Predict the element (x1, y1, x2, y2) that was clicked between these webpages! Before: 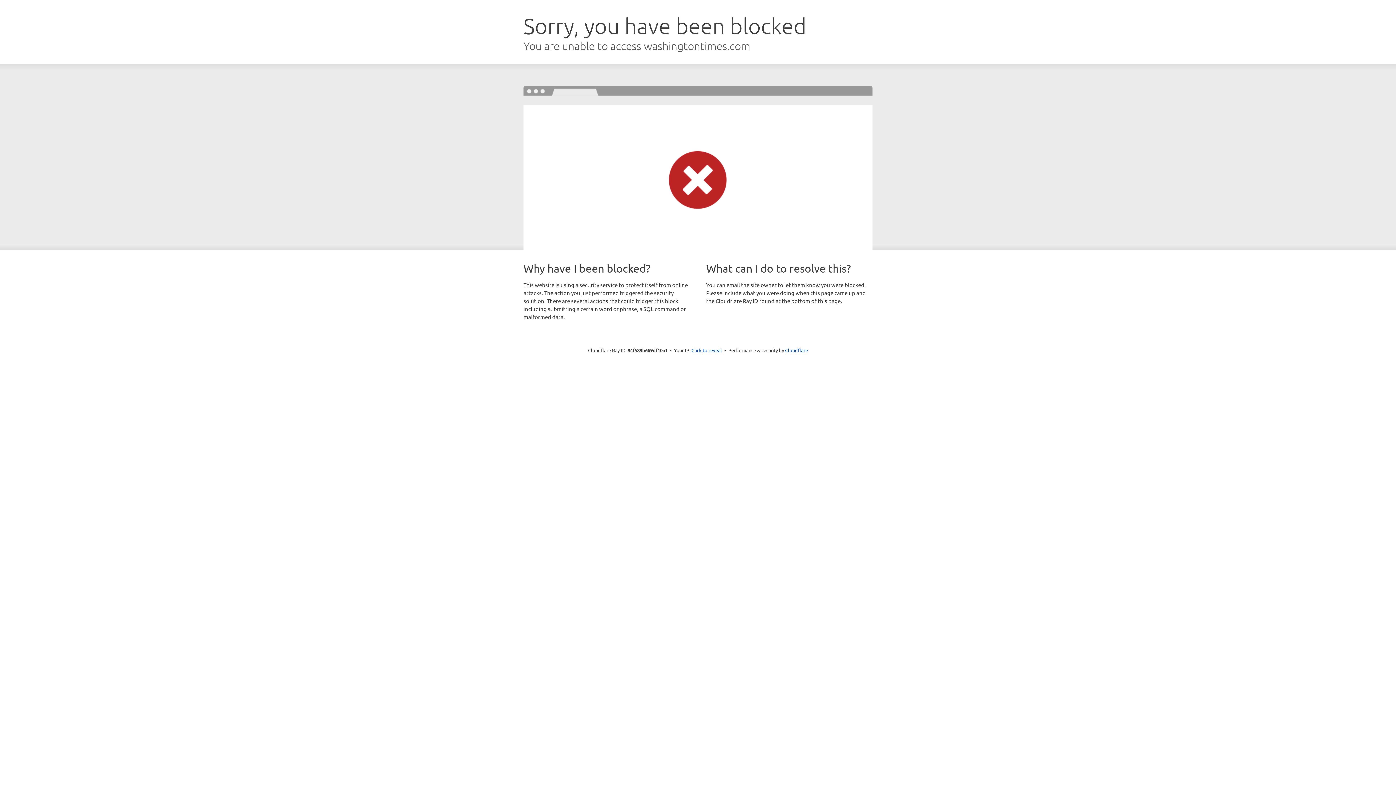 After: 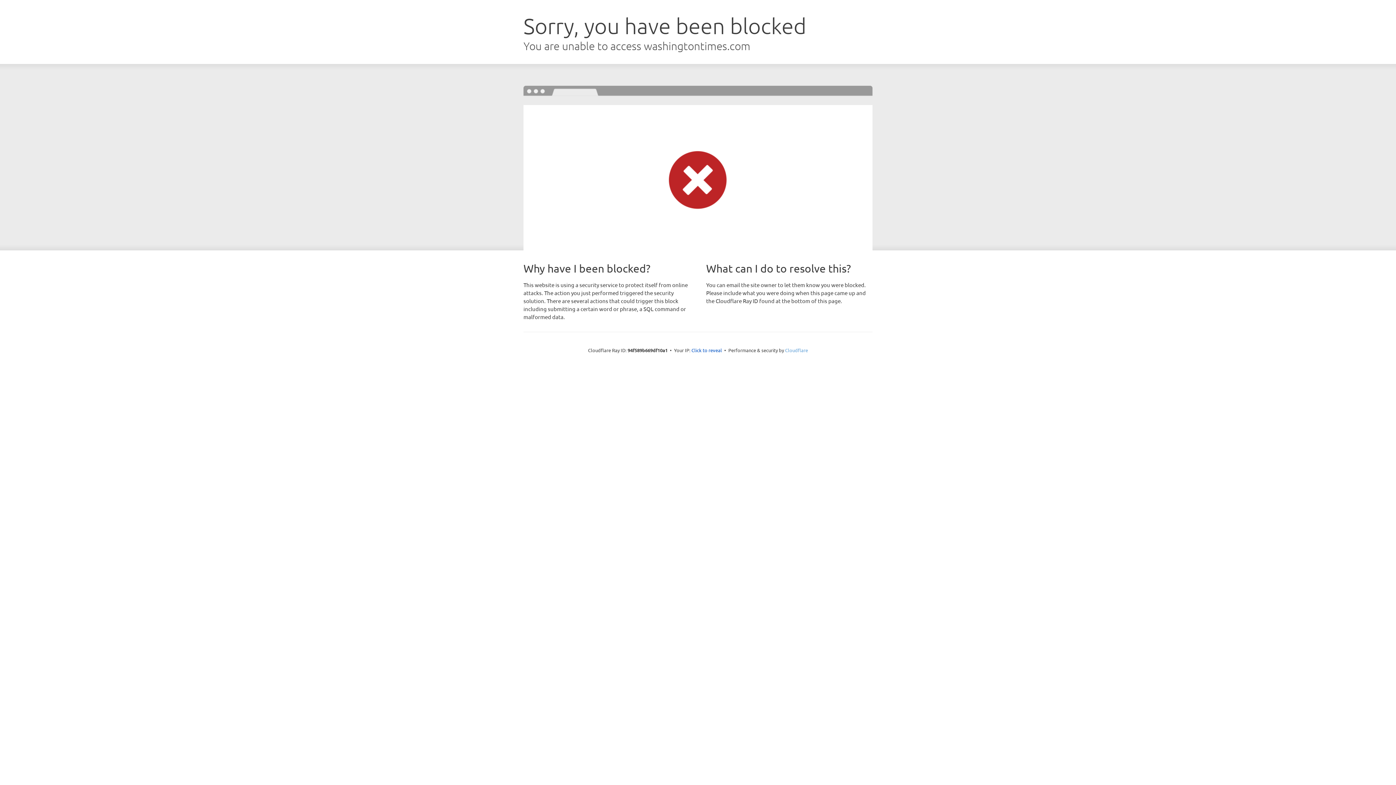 Action: bbox: (785, 347, 808, 353) label: Cloudflare